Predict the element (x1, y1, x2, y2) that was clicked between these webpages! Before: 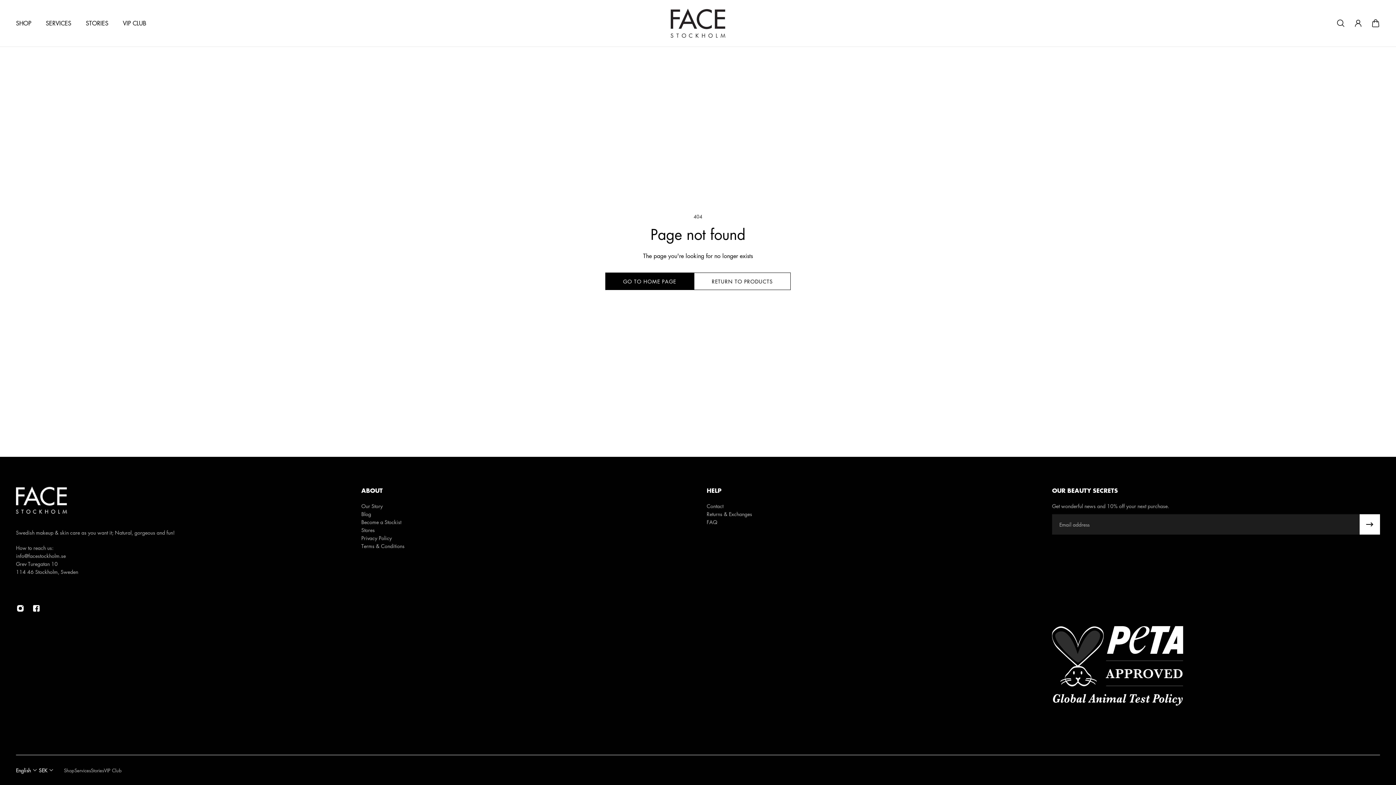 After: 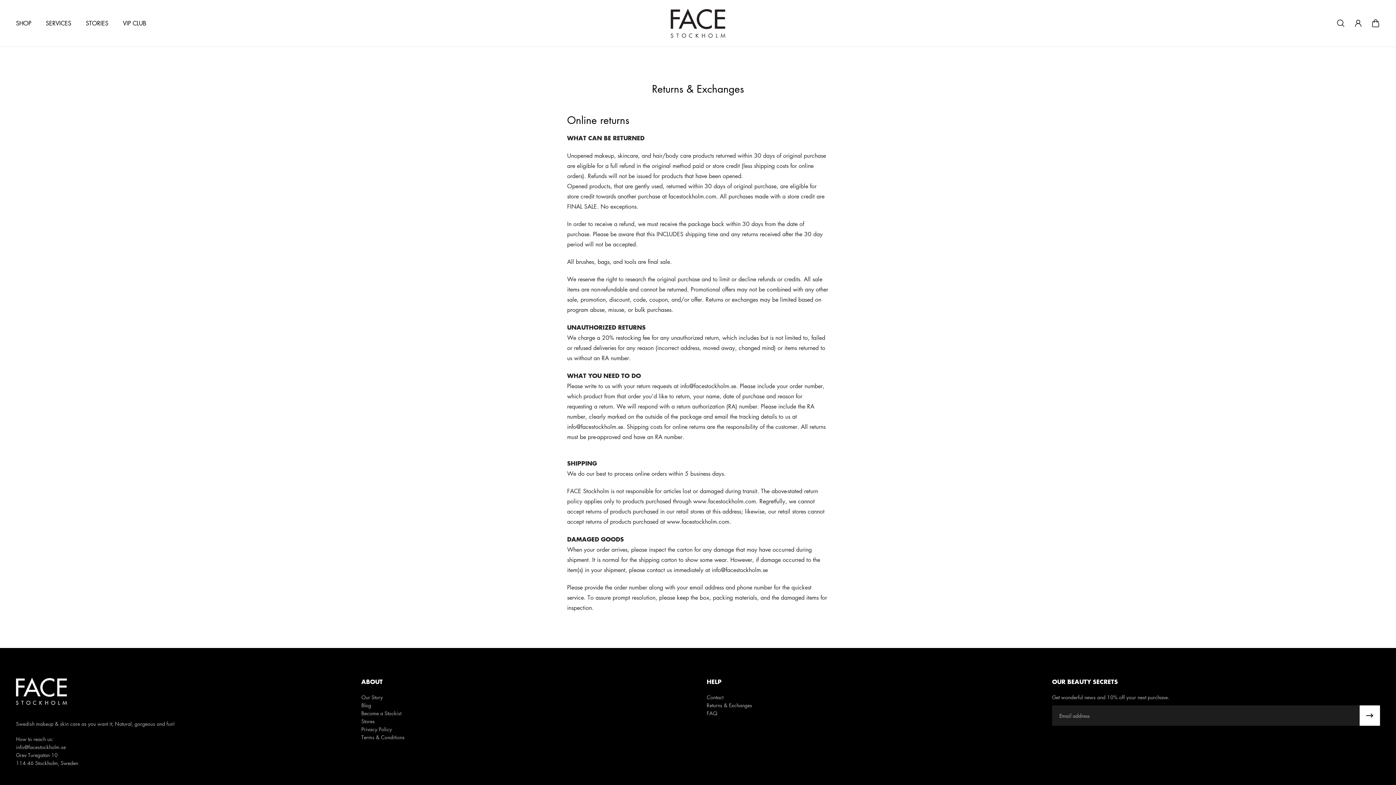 Action: bbox: (706, 510, 752, 518) label: Returns & Exchanges